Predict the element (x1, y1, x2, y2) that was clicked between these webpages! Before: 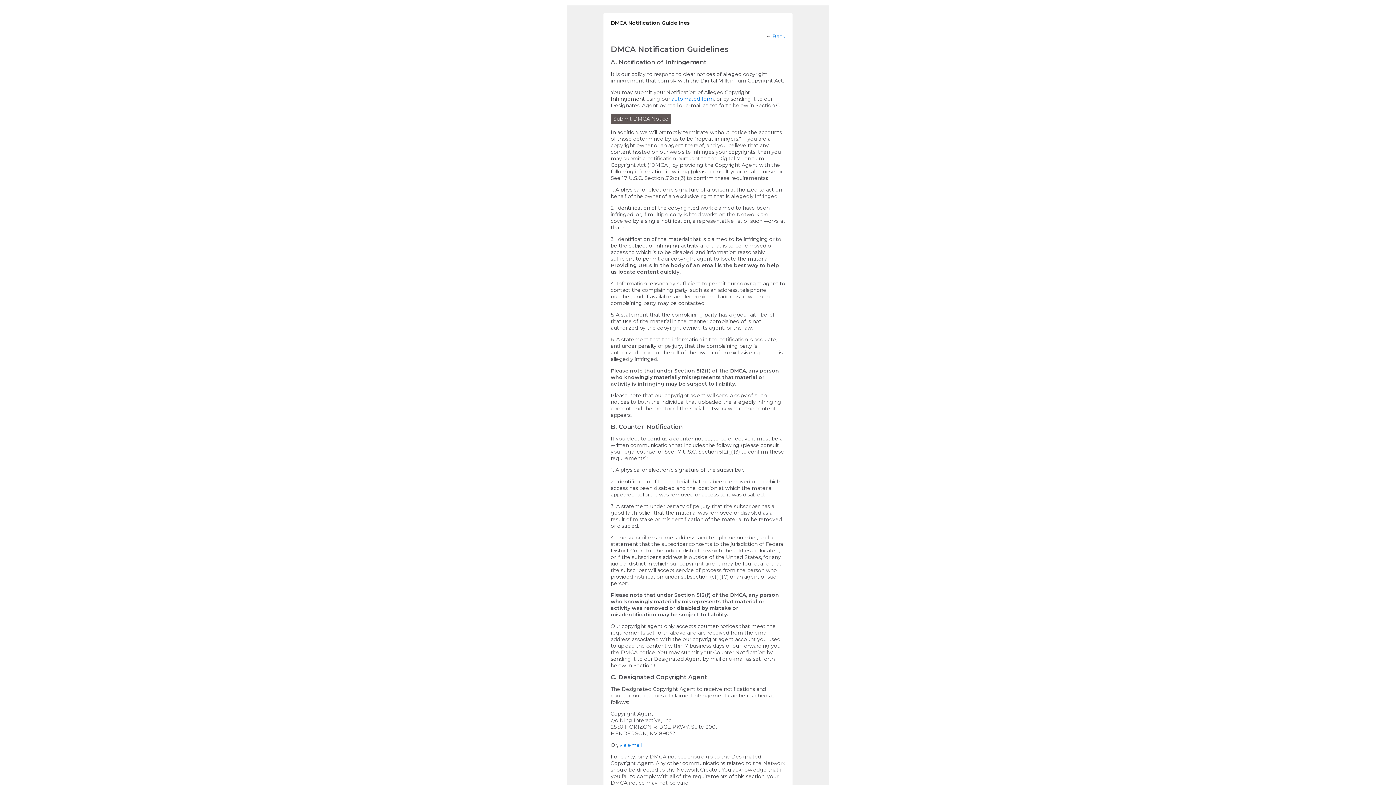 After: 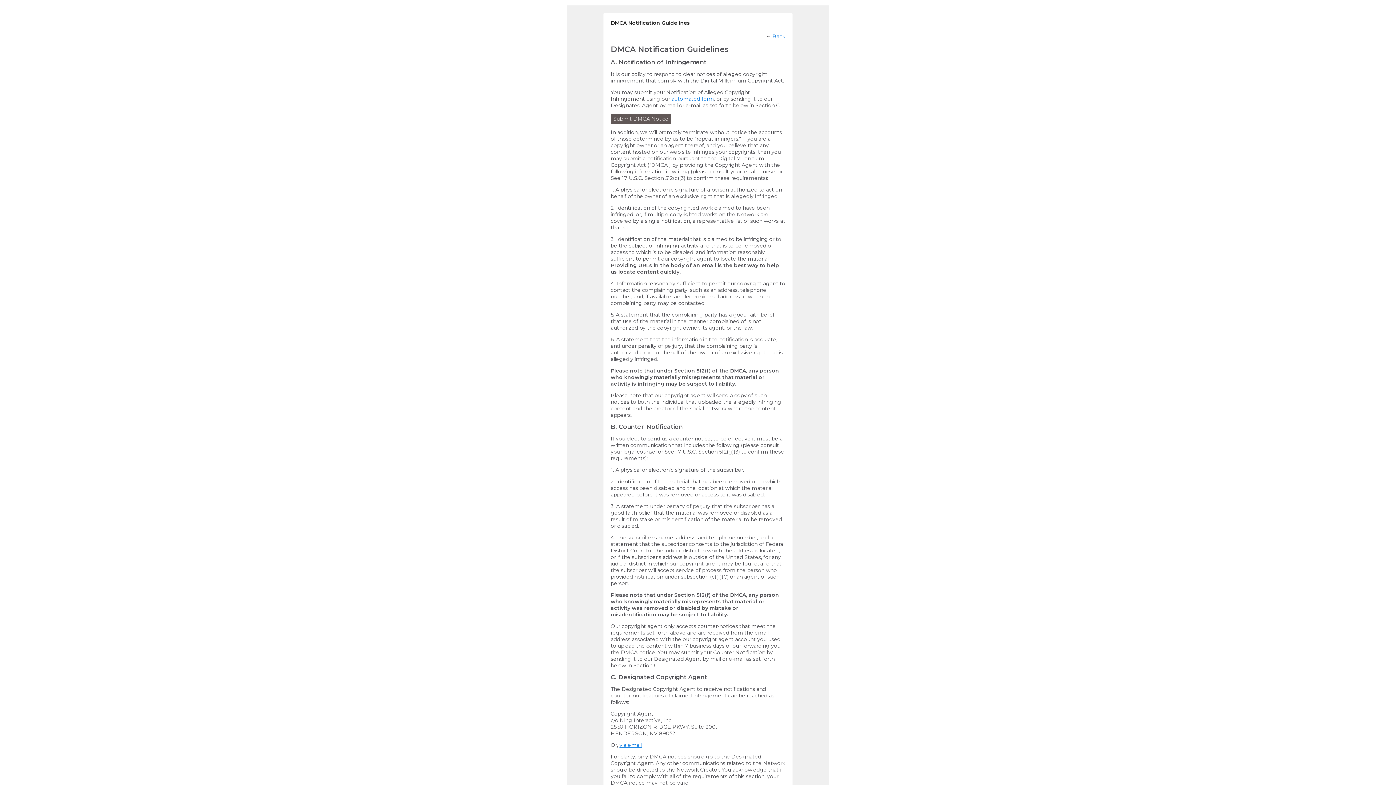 Action: label: via email bbox: (619, 742, 641, 748)